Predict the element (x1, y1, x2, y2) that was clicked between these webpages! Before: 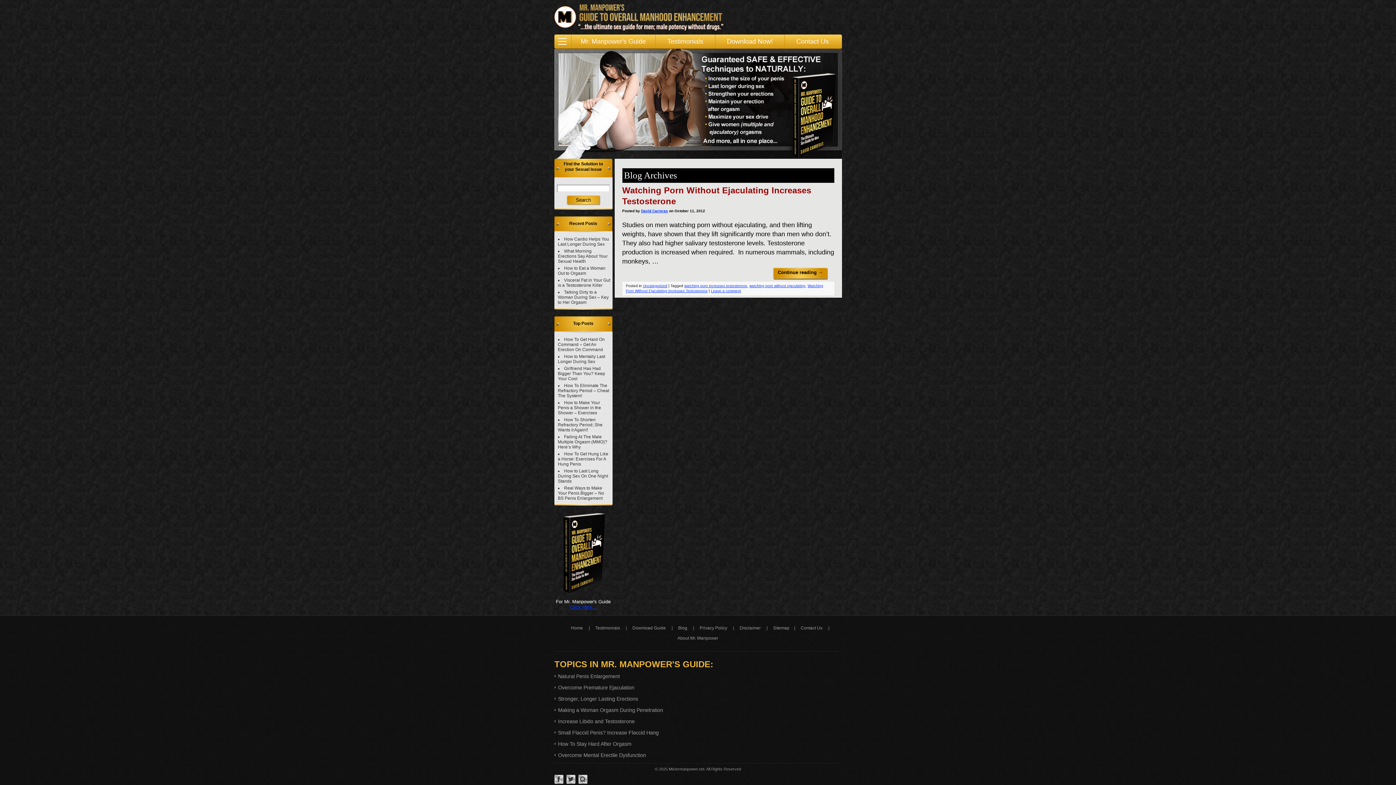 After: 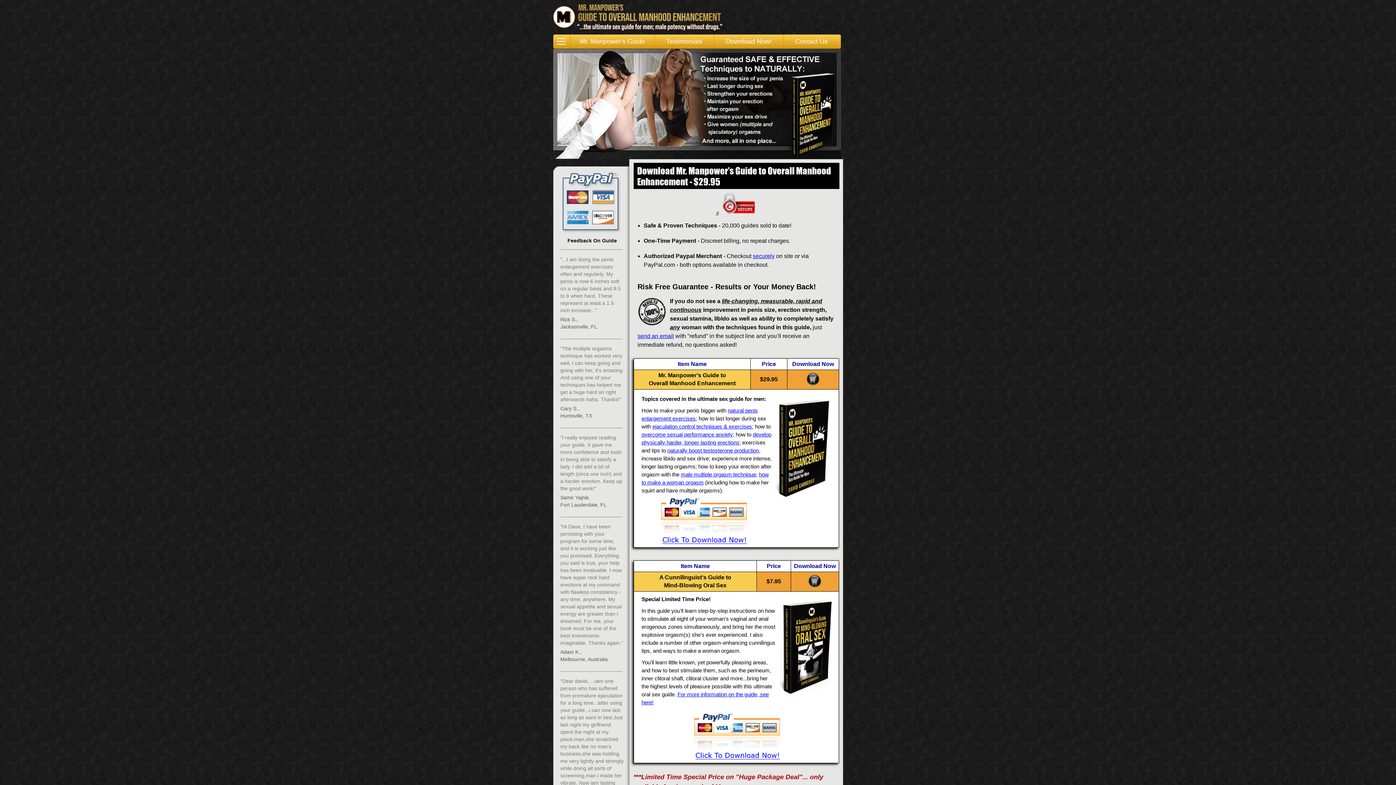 Action: label: Download Now! bbox: (715, 34, 784, 48)